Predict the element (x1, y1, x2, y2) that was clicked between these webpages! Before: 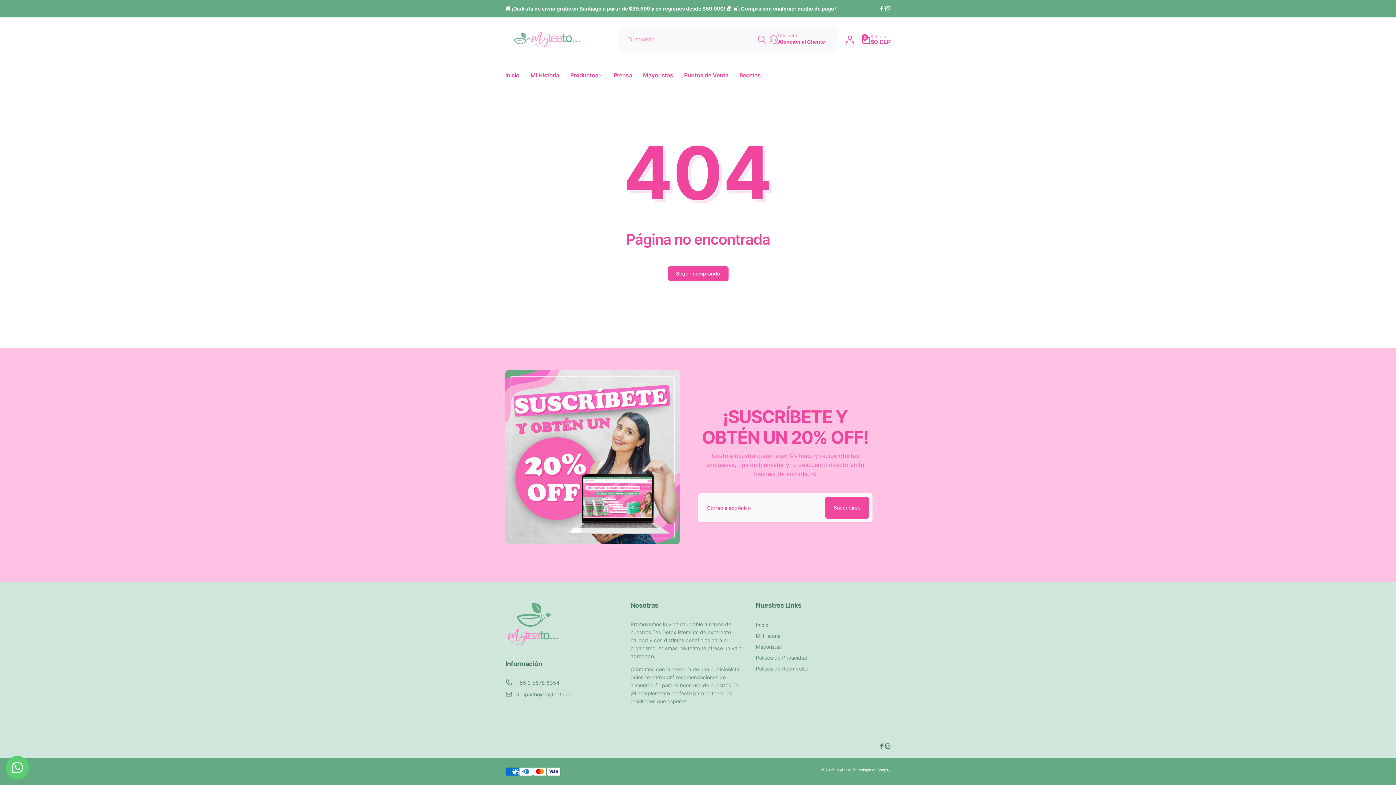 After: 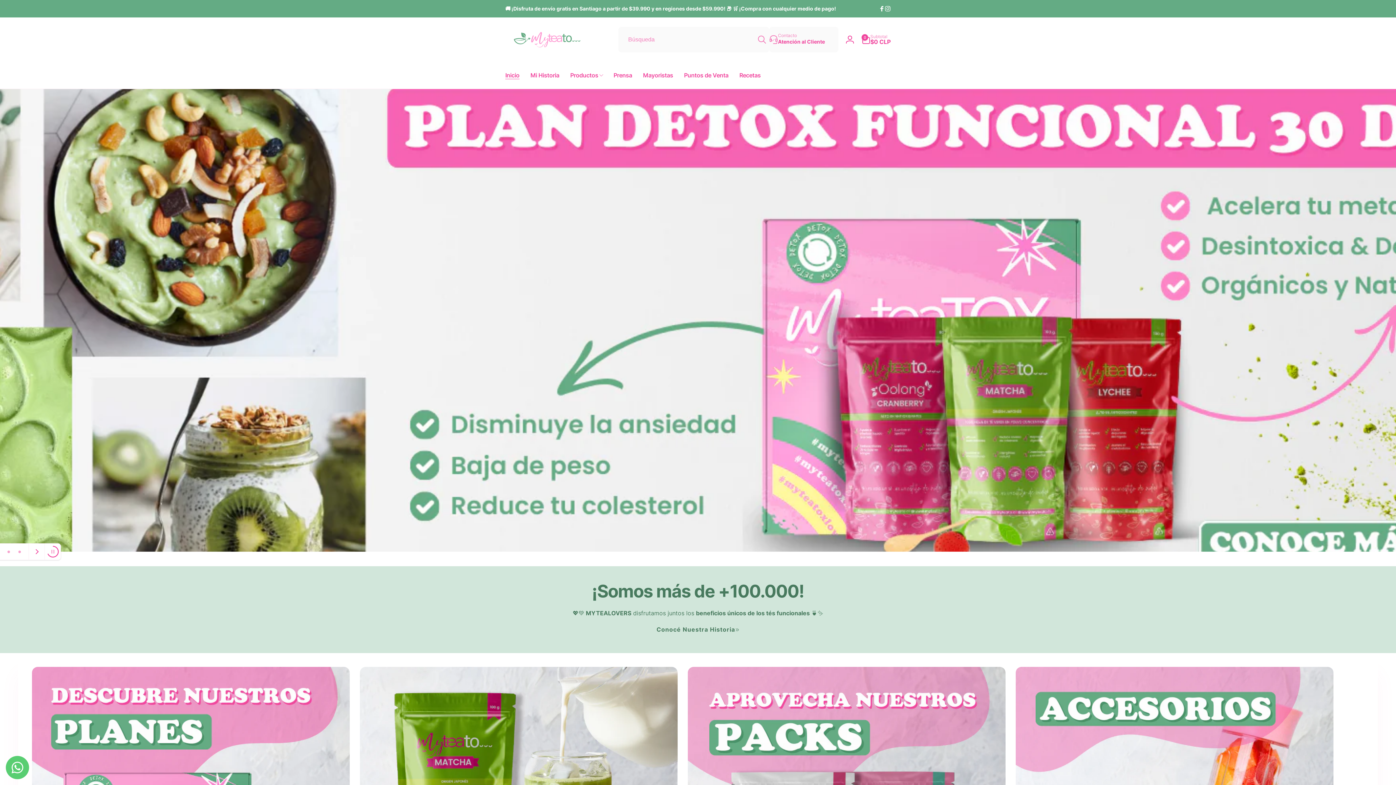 Action: label: Myteato bbox: (836, 768, 851, 772)